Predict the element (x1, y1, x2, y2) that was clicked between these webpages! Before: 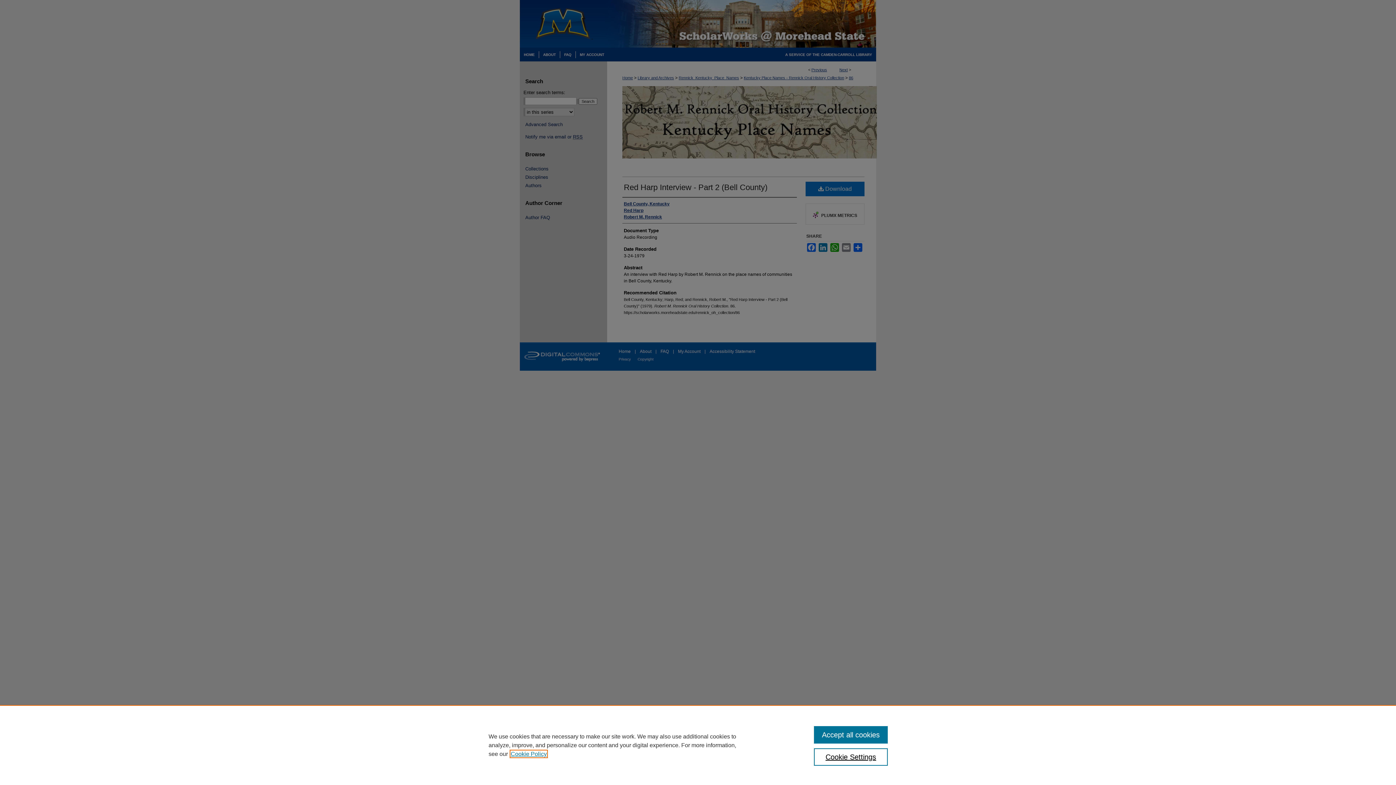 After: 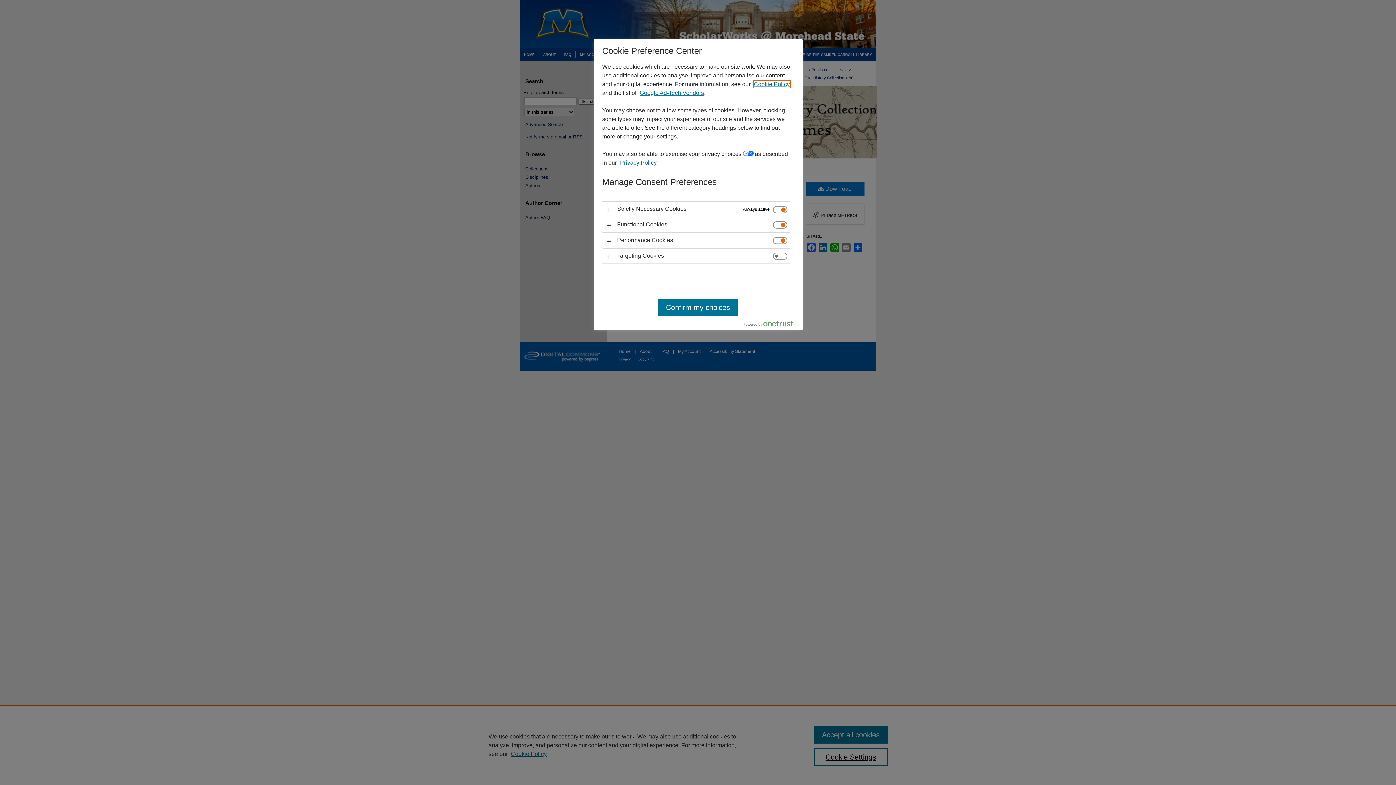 Action: bbox: (814, 748, 887, 766) label: Cookie Settings